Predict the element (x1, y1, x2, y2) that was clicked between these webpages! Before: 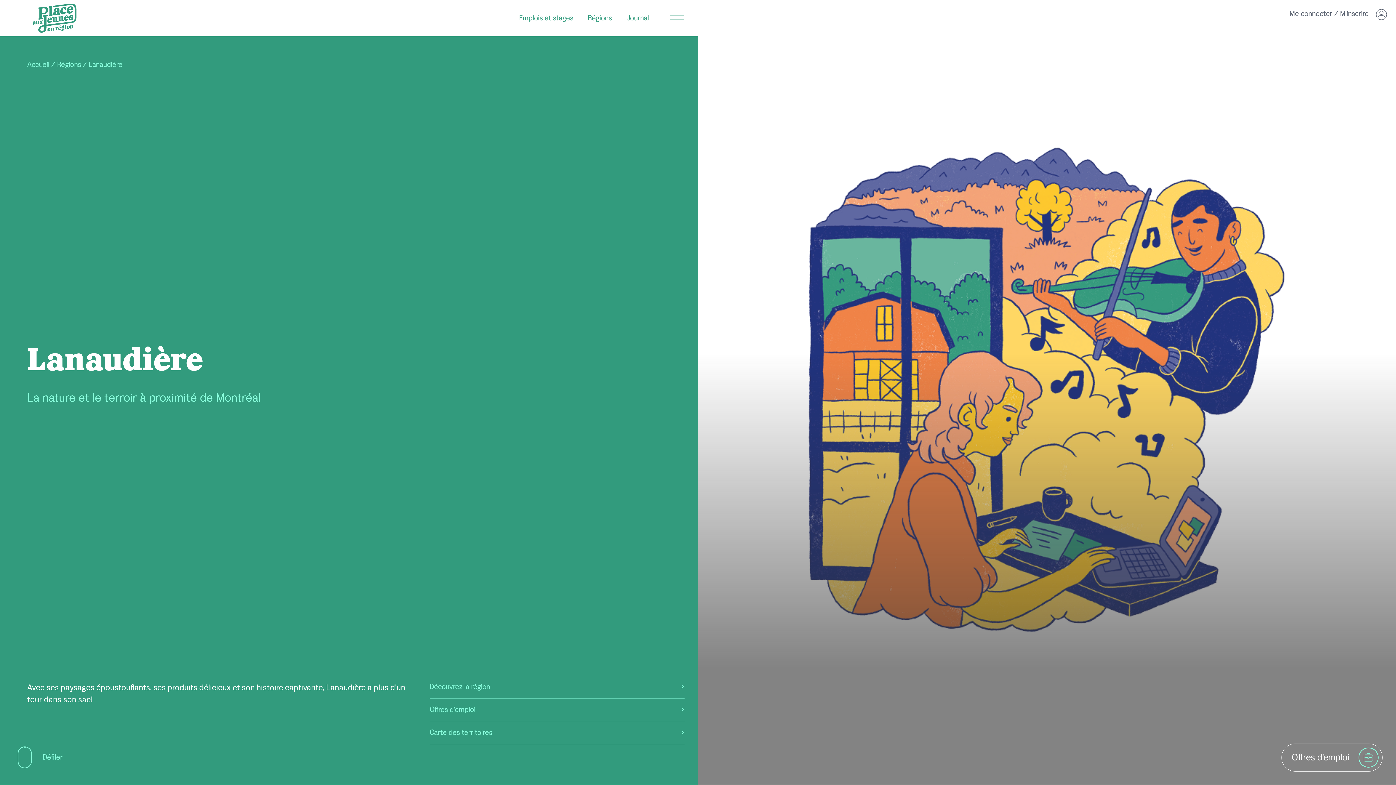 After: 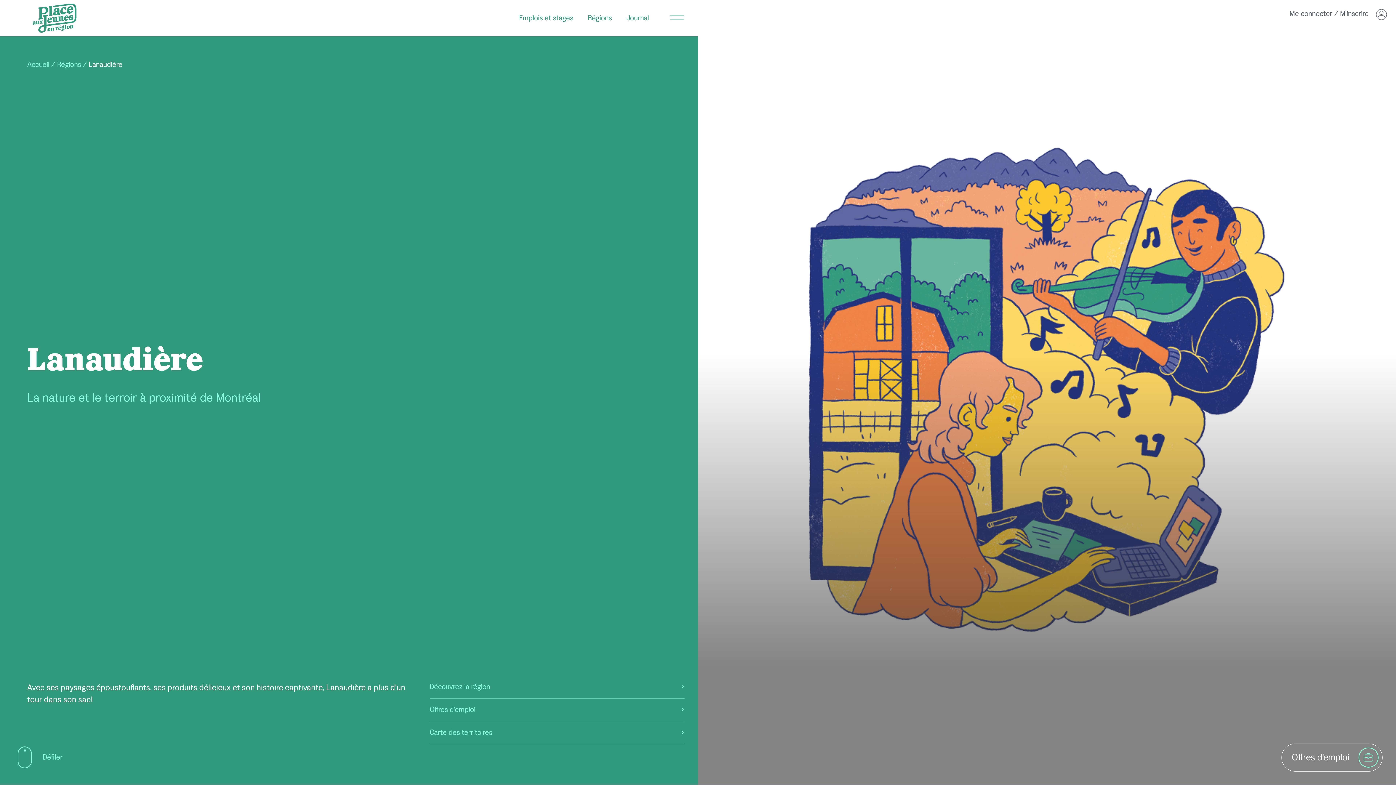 Action: label: Lanaudière bbox: (88, 79, 122, 89)